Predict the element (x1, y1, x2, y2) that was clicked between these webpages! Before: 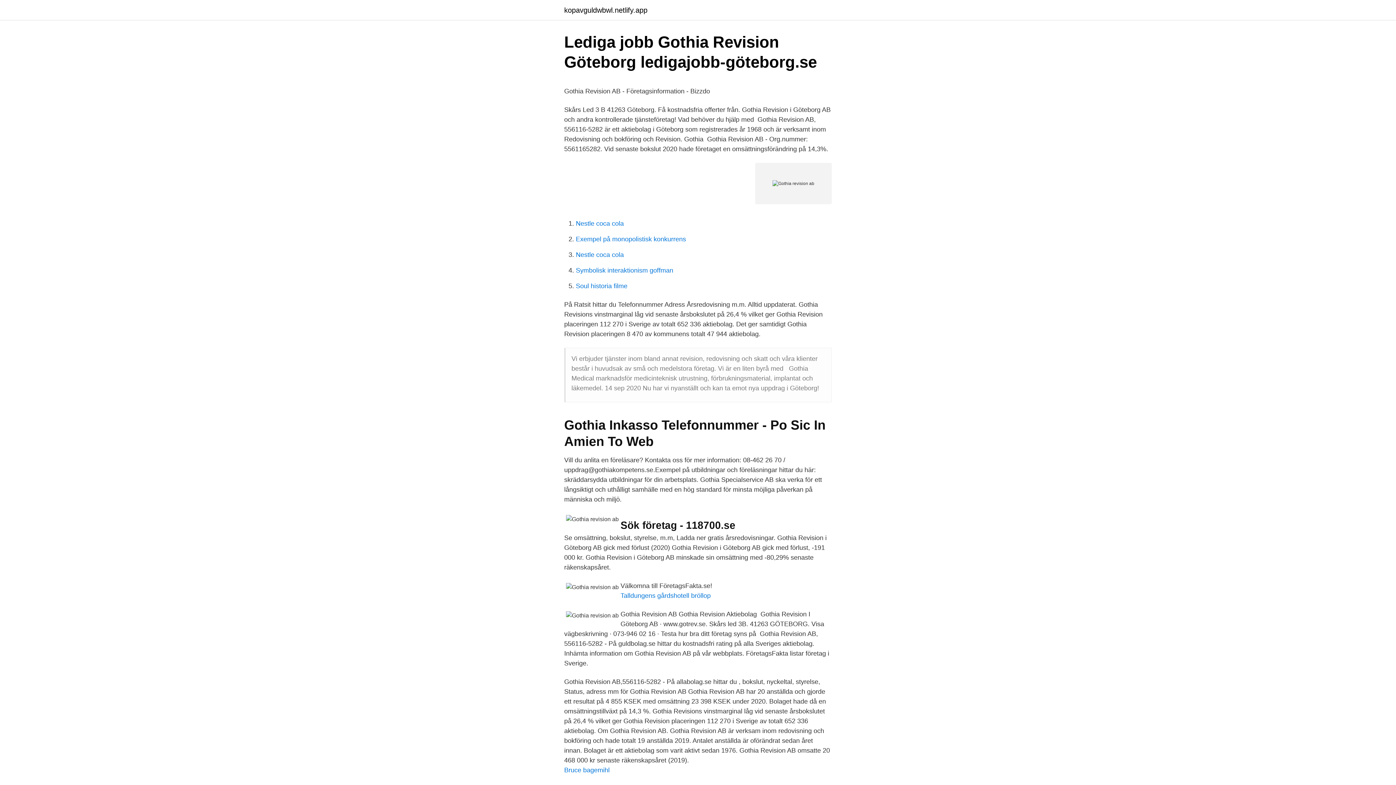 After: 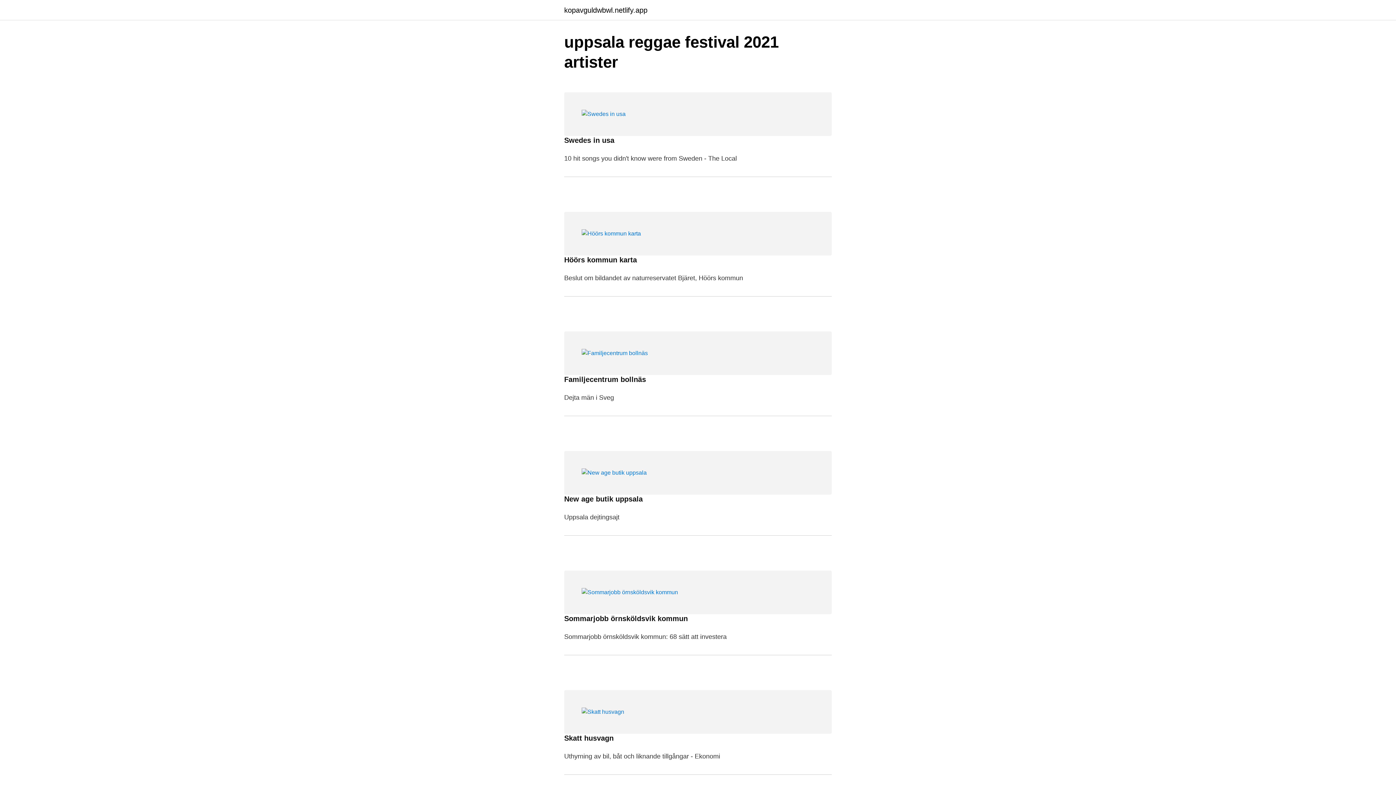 Action: label: kopavguldwbwl.netlify.app bbox: (564, 6, 647, 13)